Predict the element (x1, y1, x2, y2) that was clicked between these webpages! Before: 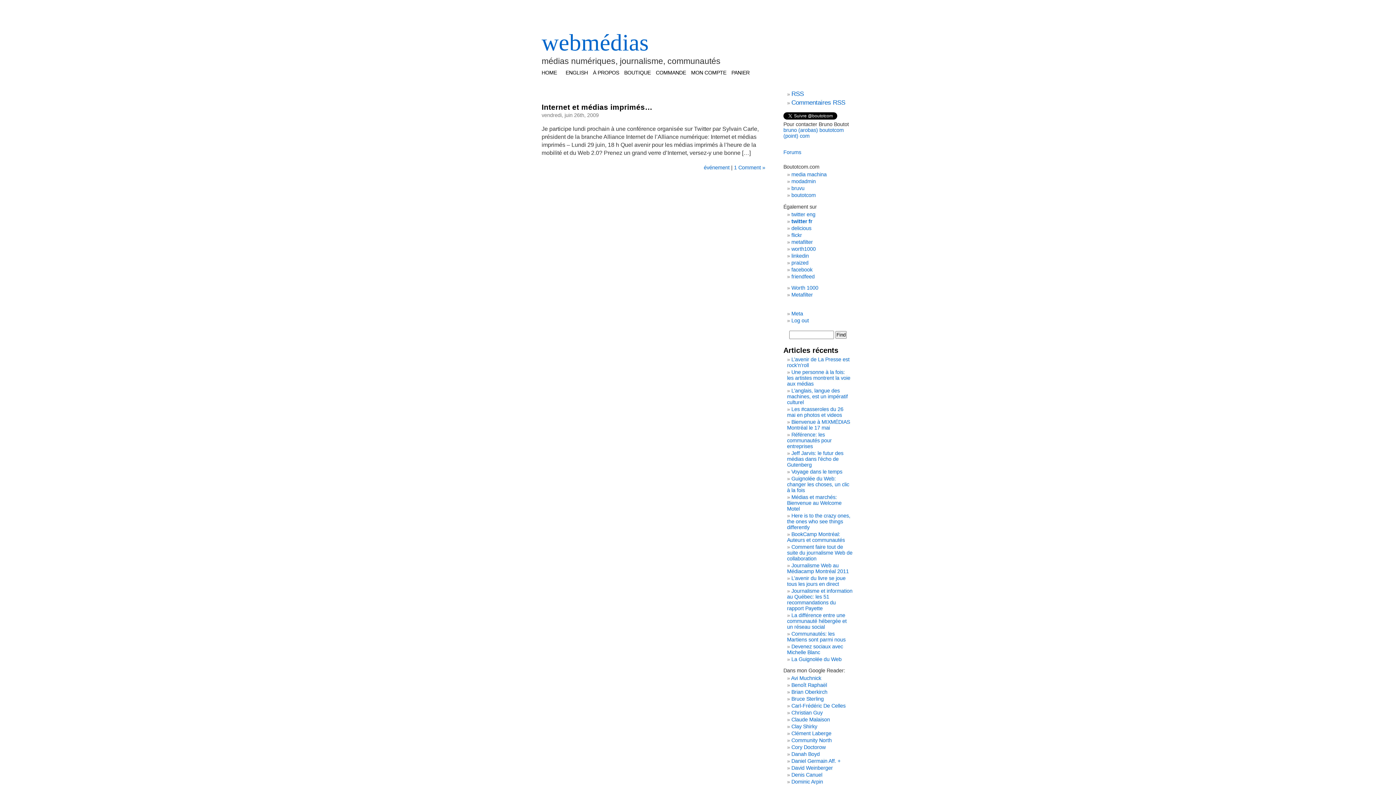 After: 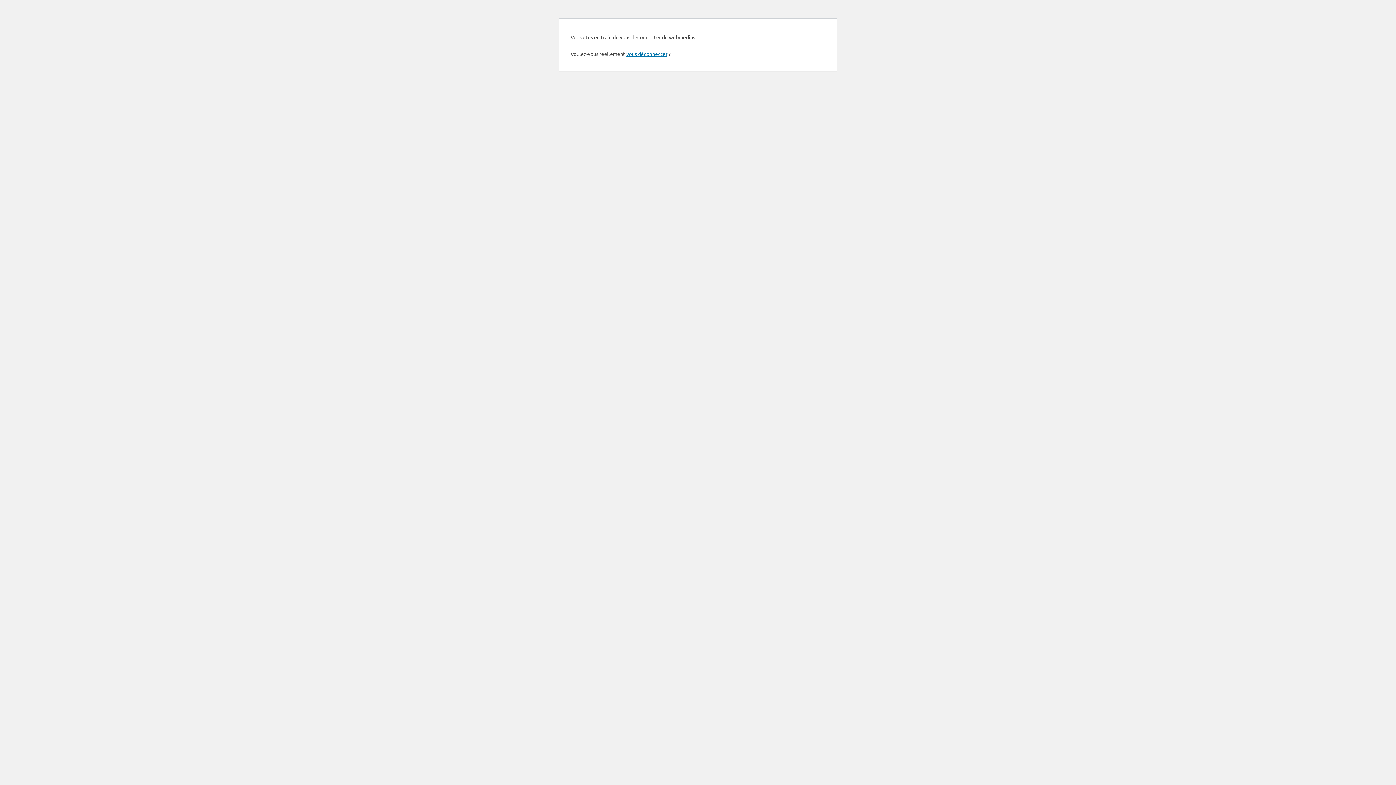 Action: label: Log out bbox: (791, 317, 809, 323)